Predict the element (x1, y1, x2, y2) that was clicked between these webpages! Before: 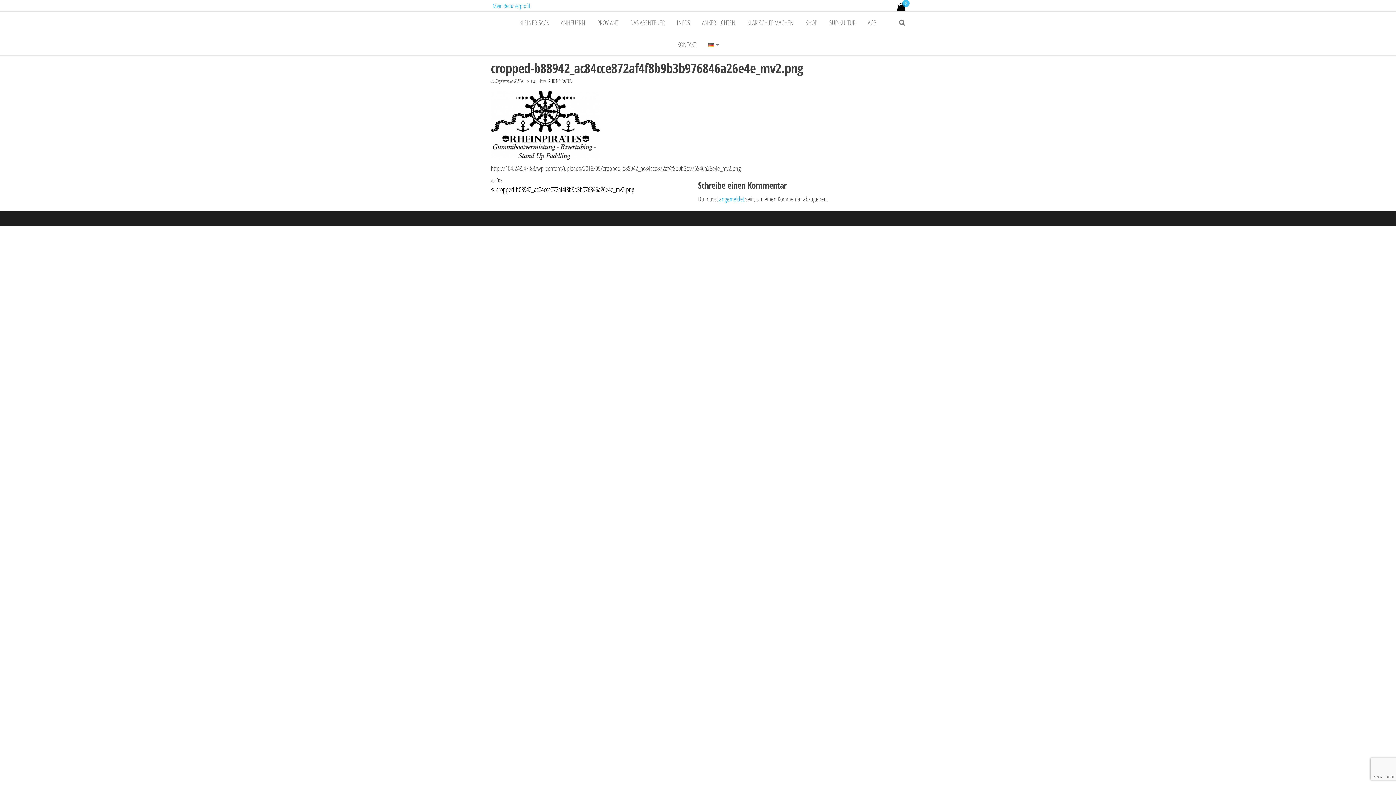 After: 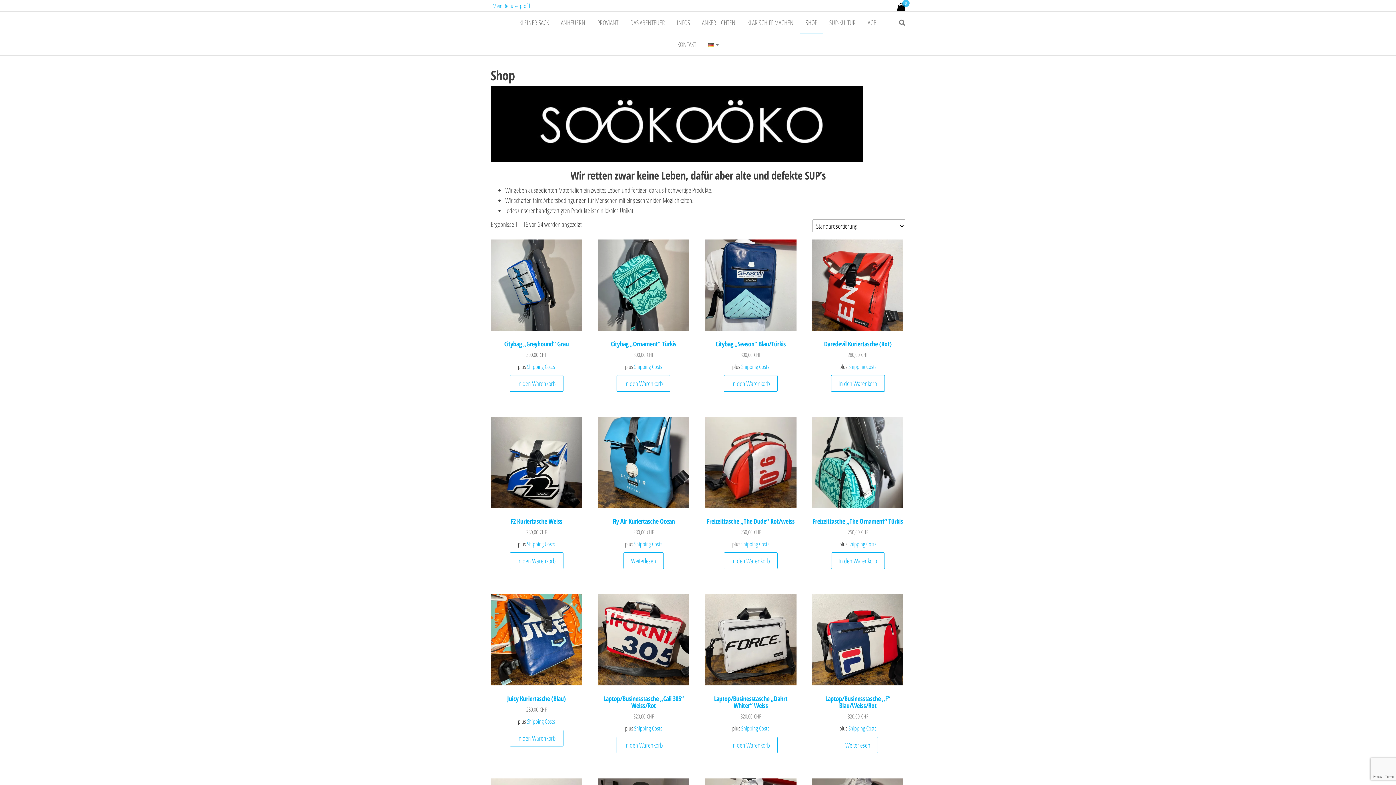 Action: label: SHOP bbox: (800, 11, 822, 33)